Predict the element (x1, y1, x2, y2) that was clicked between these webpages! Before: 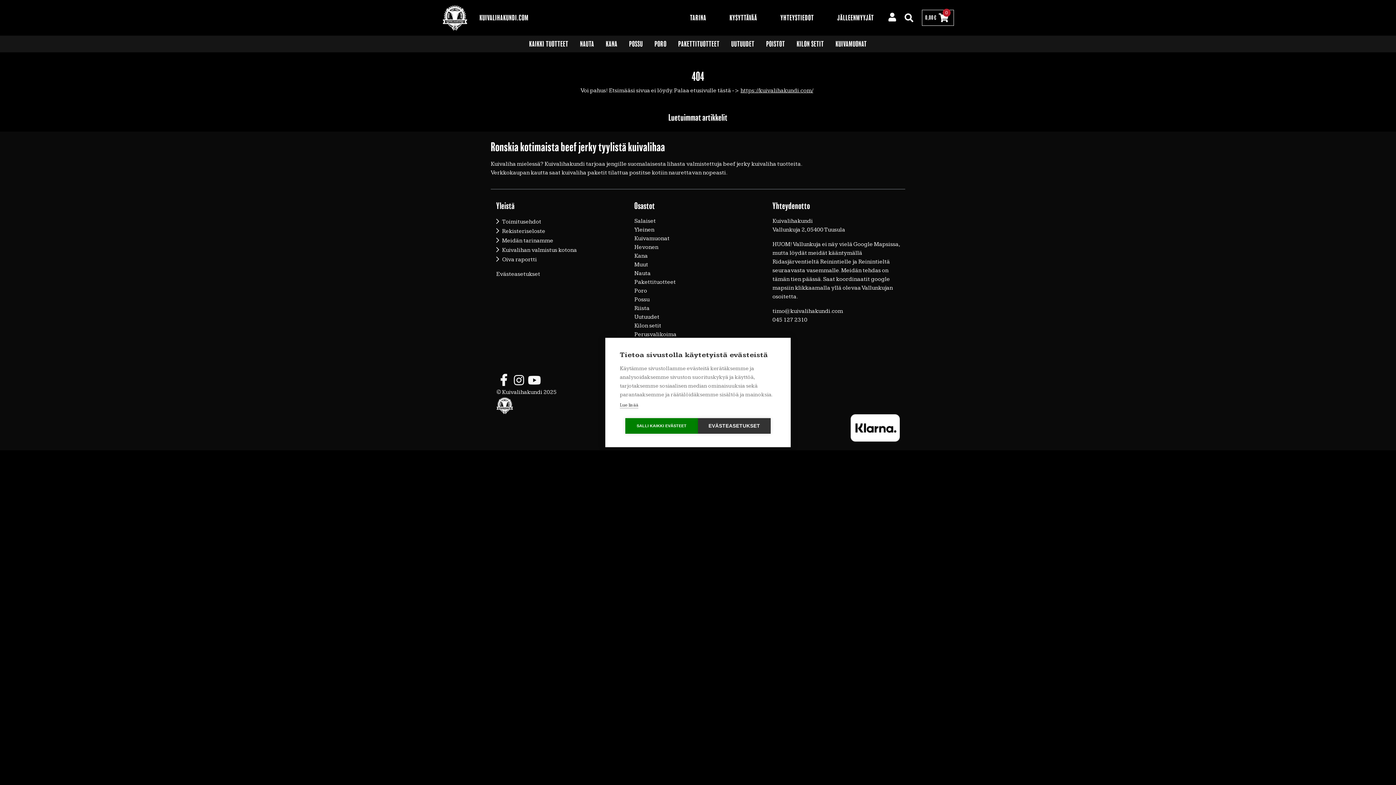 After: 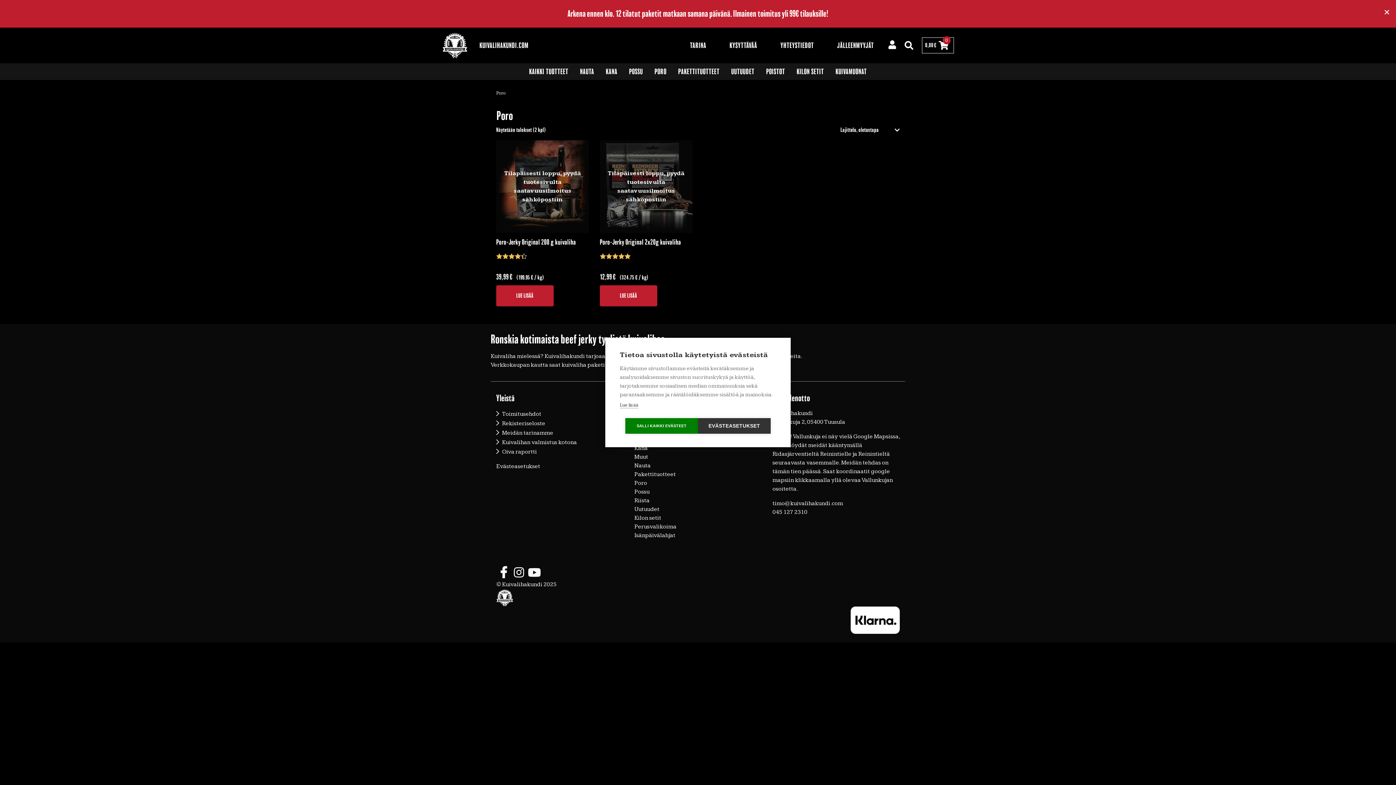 Action: bbox: (634, 287, 647, 294) label: Poro